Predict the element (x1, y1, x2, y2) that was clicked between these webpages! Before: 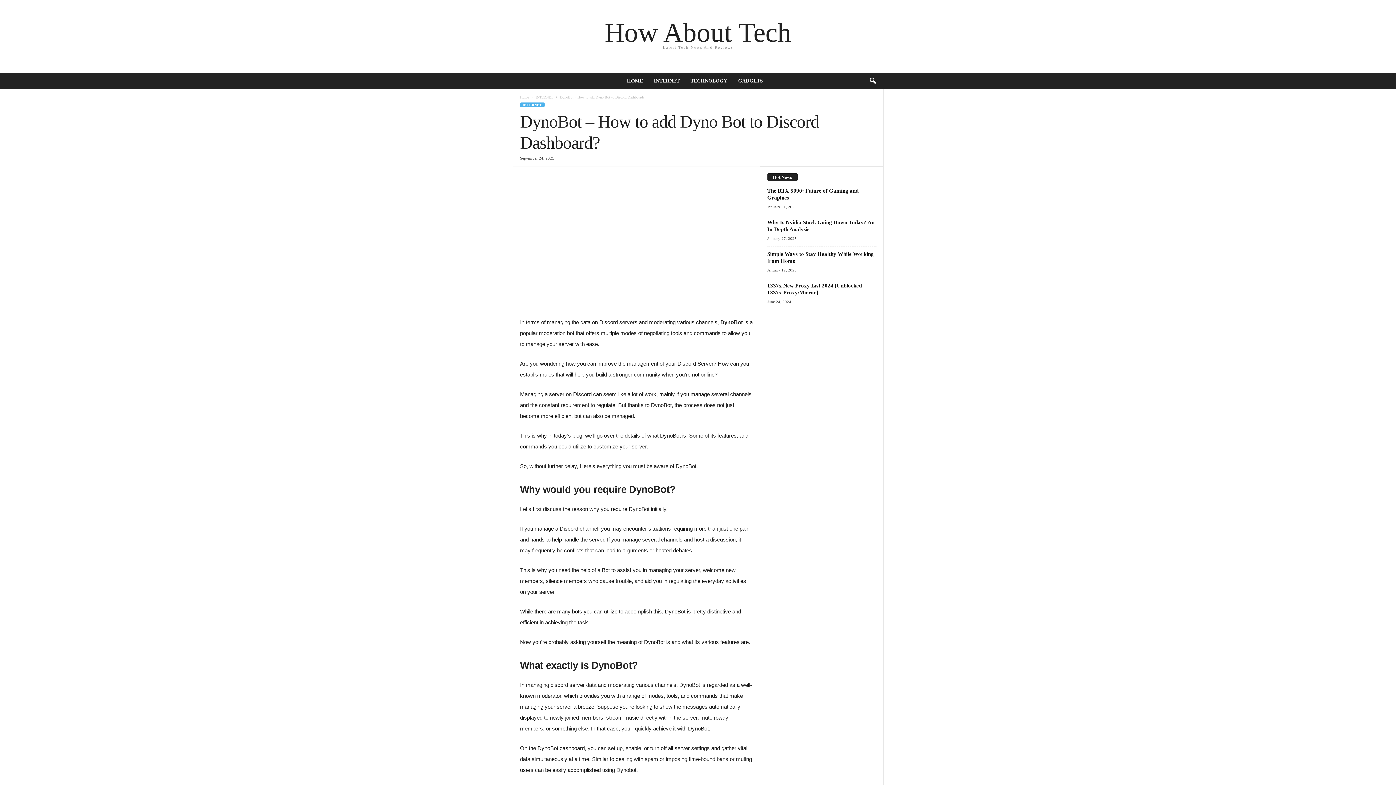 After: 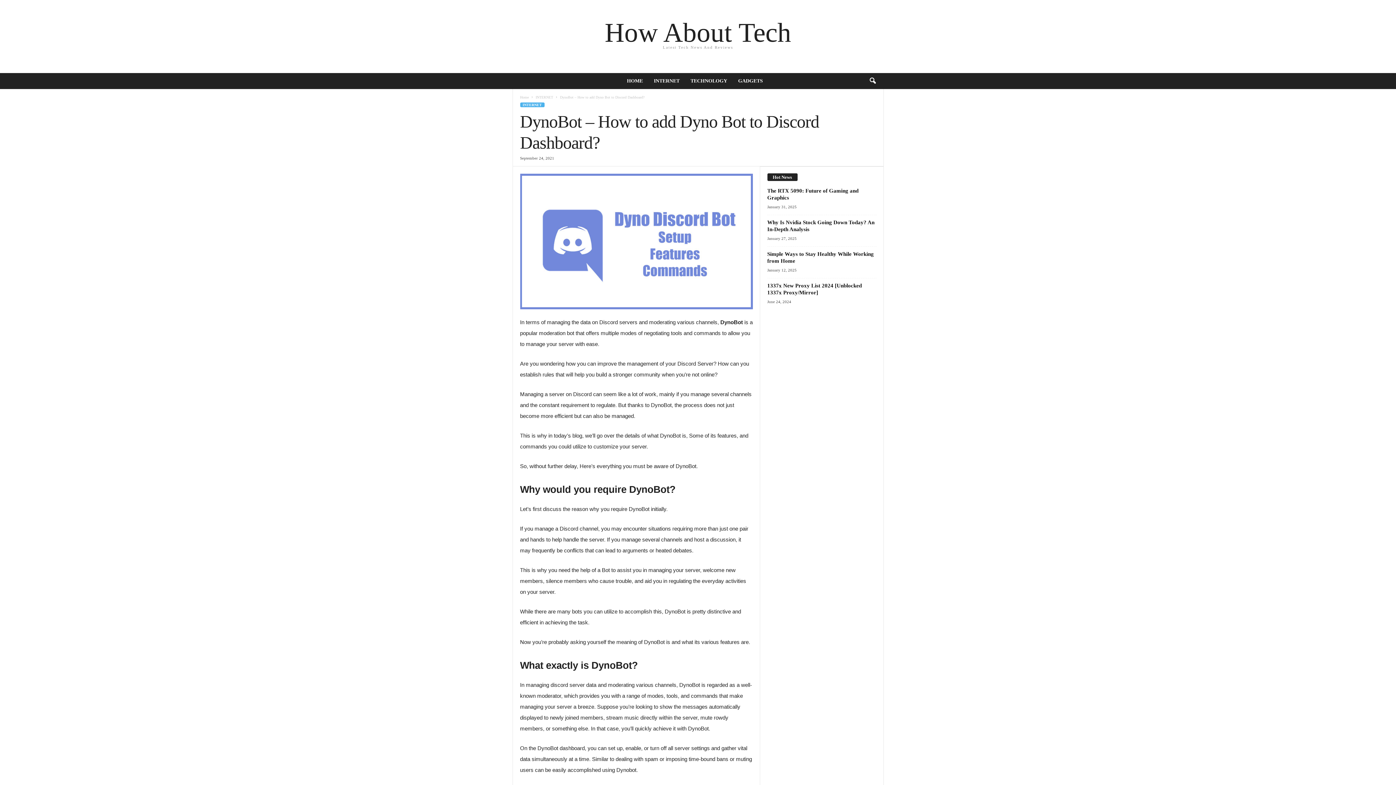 Action: bbox: (864, 73, 880, 89)